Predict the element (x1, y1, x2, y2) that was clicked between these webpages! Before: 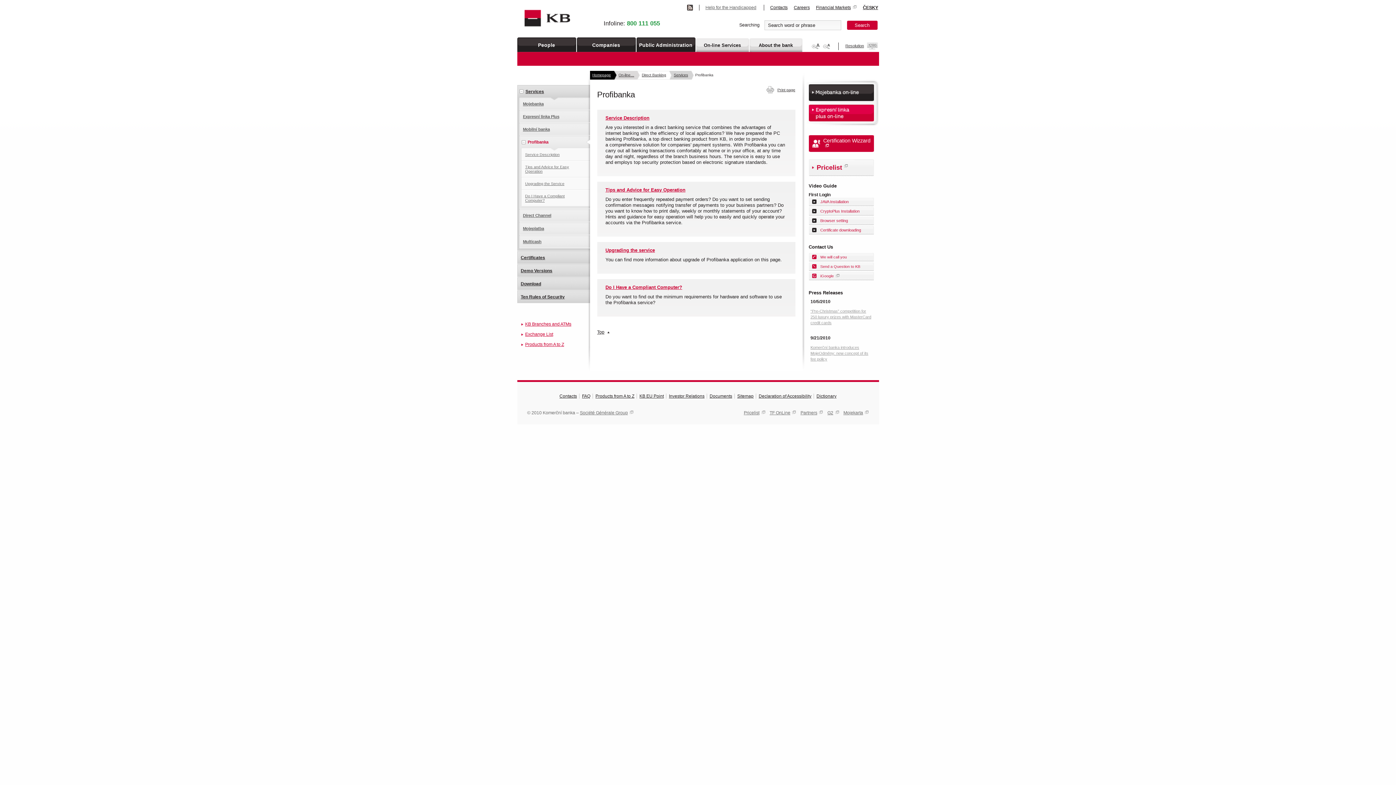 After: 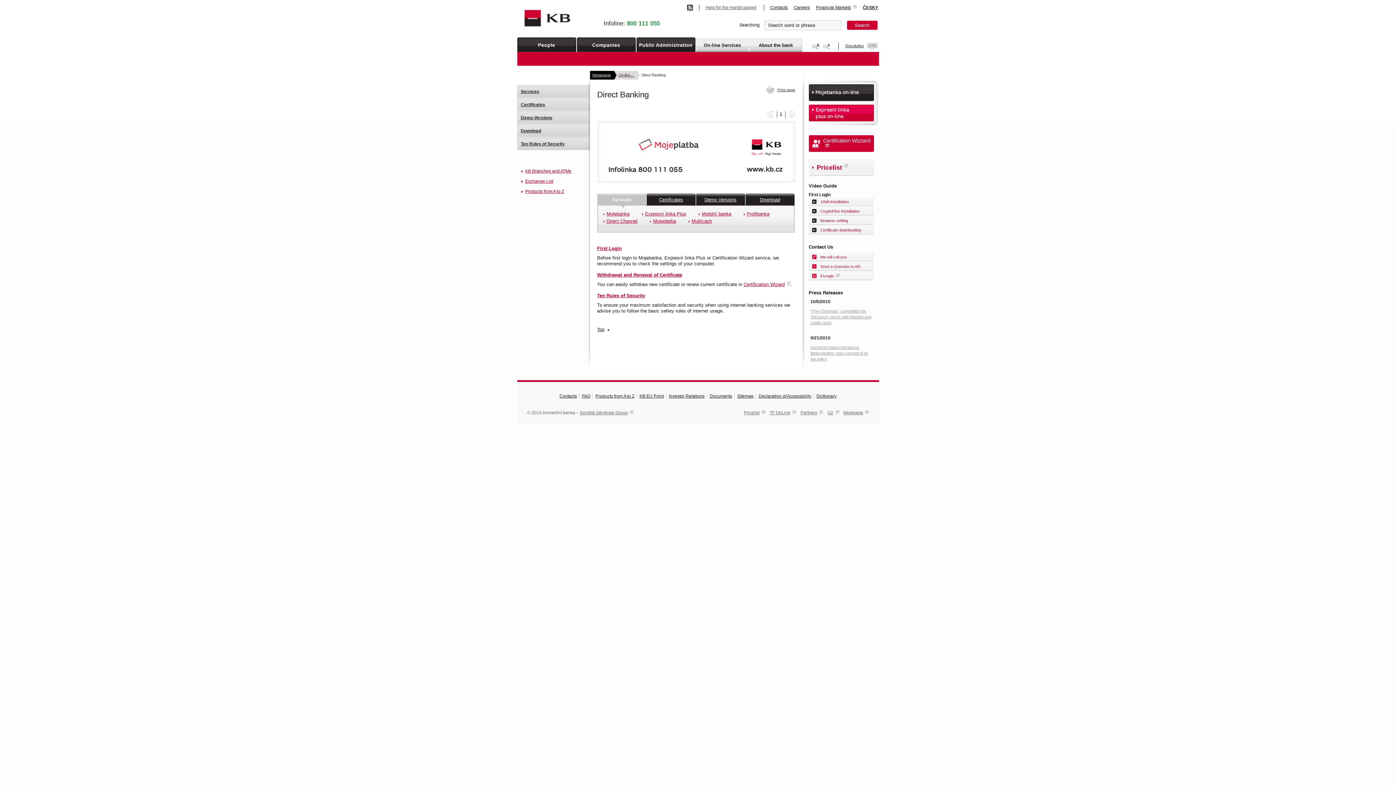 Action: label: On-line Services bbox: (696, 37, 748, 52)